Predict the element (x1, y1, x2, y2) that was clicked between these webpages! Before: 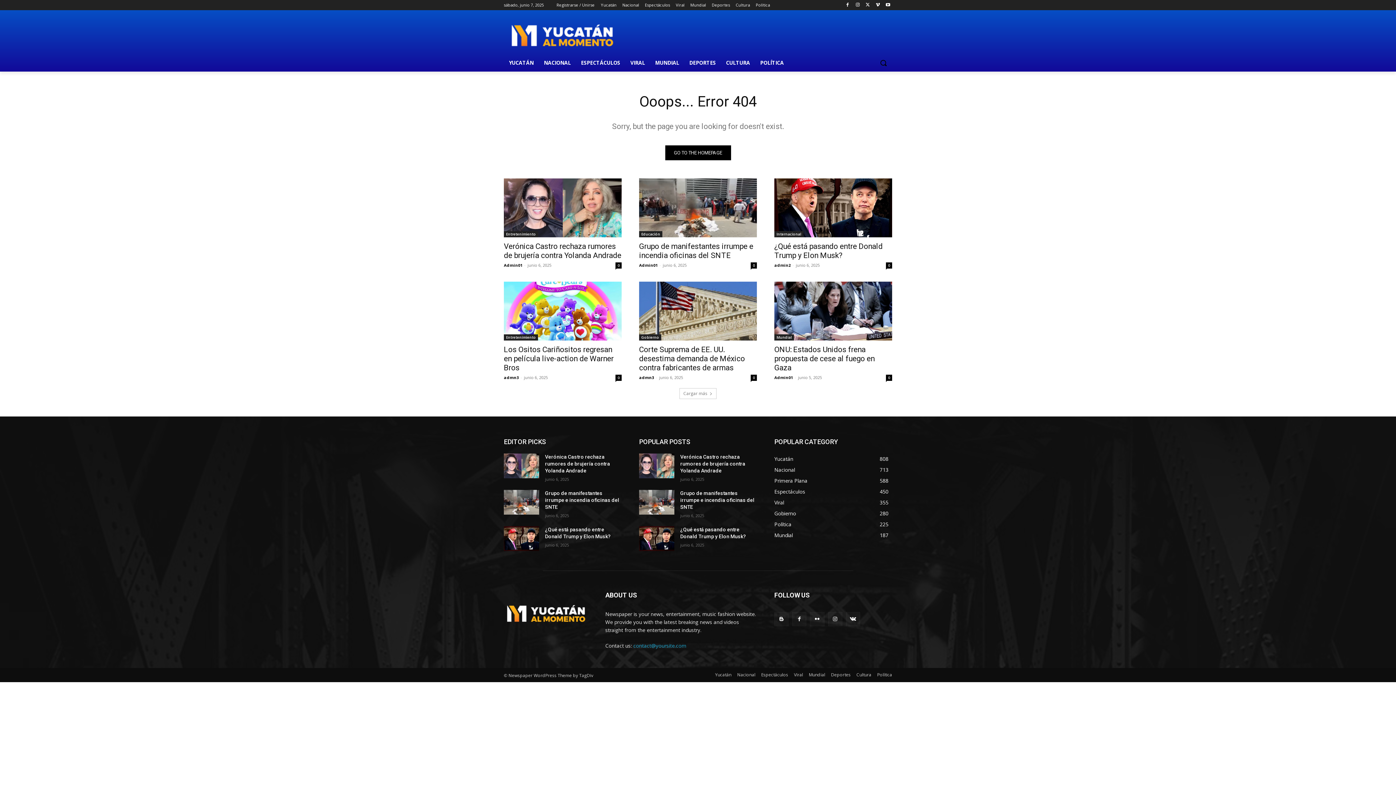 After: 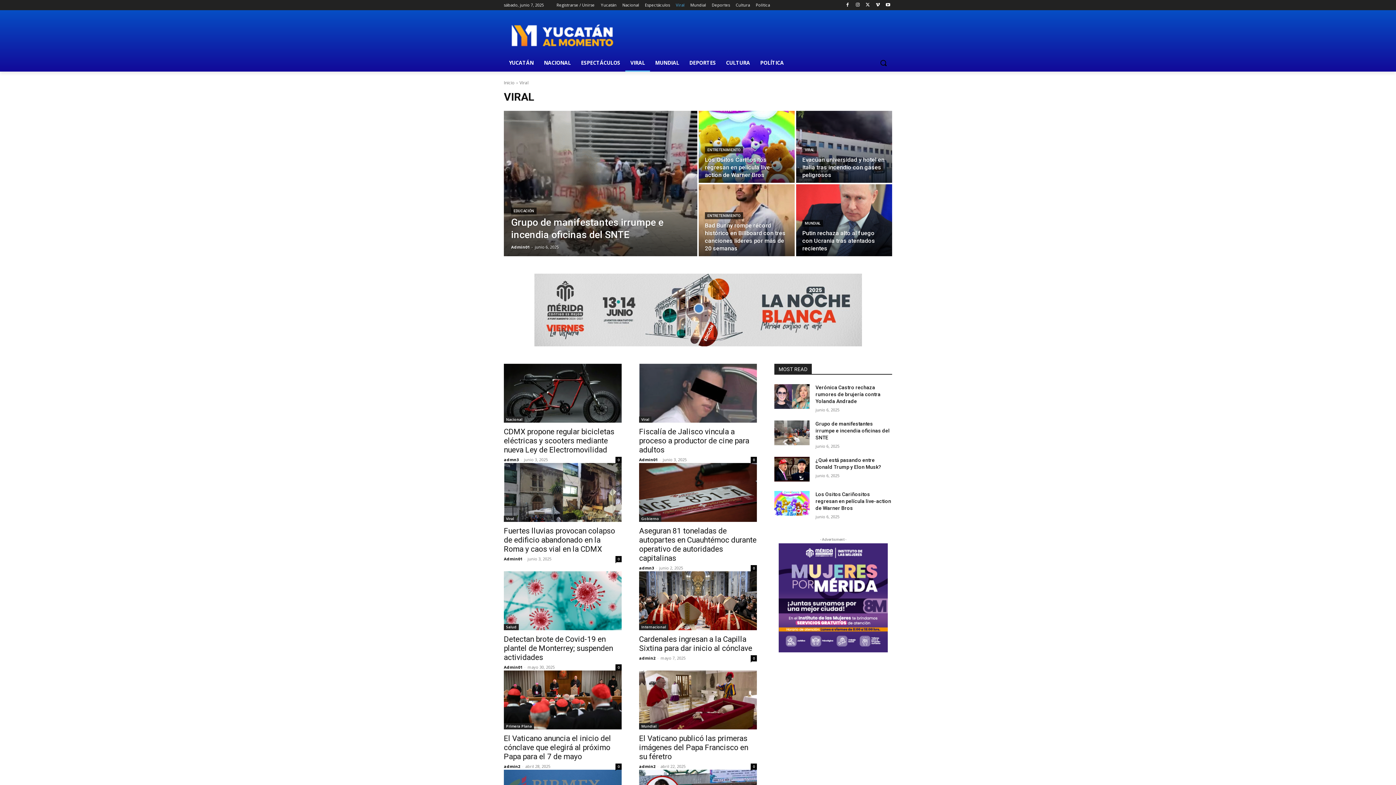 Action: bbox: (774, 499, 784, 506) label: Viral
355